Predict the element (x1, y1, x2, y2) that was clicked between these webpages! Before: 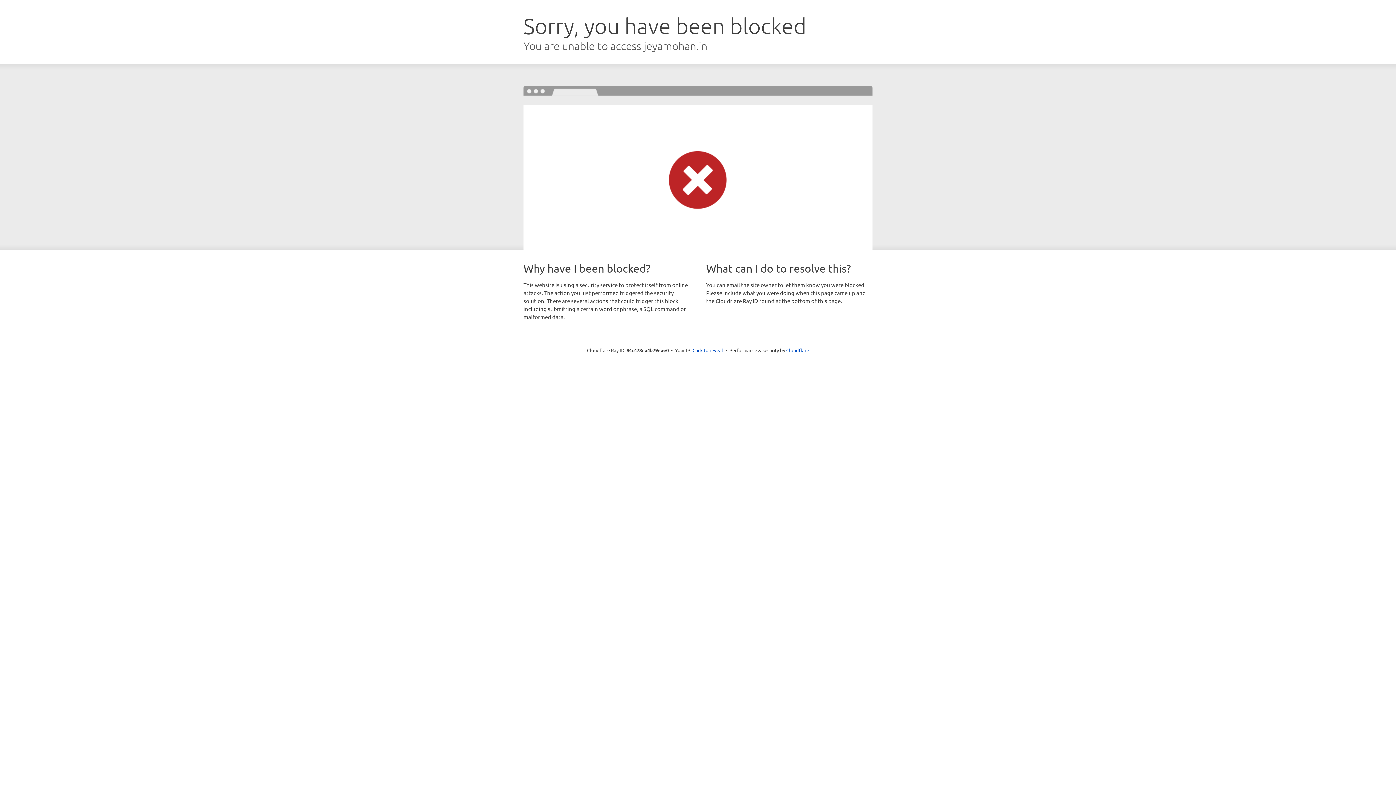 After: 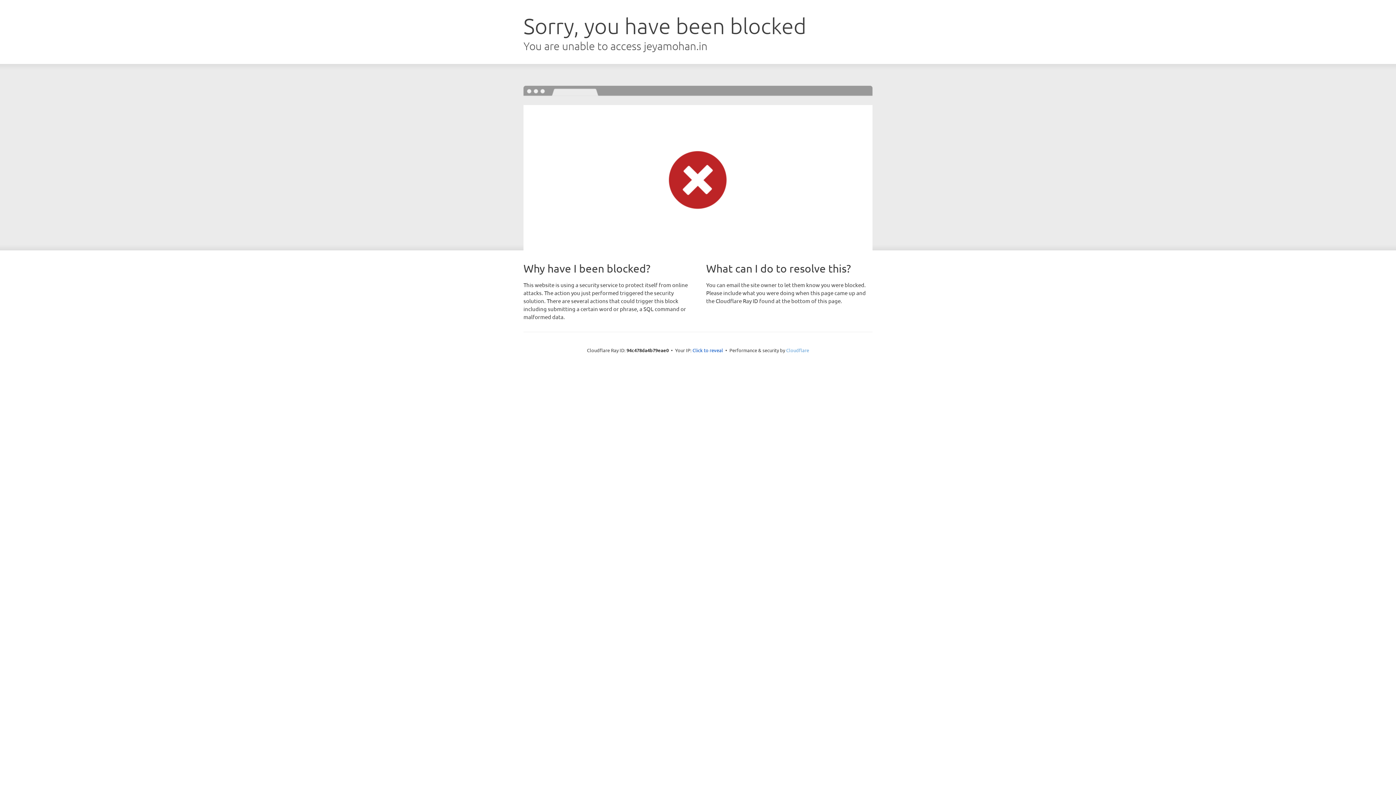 Action: bbox: (786, 347, 809, 353) label: Cloudflare